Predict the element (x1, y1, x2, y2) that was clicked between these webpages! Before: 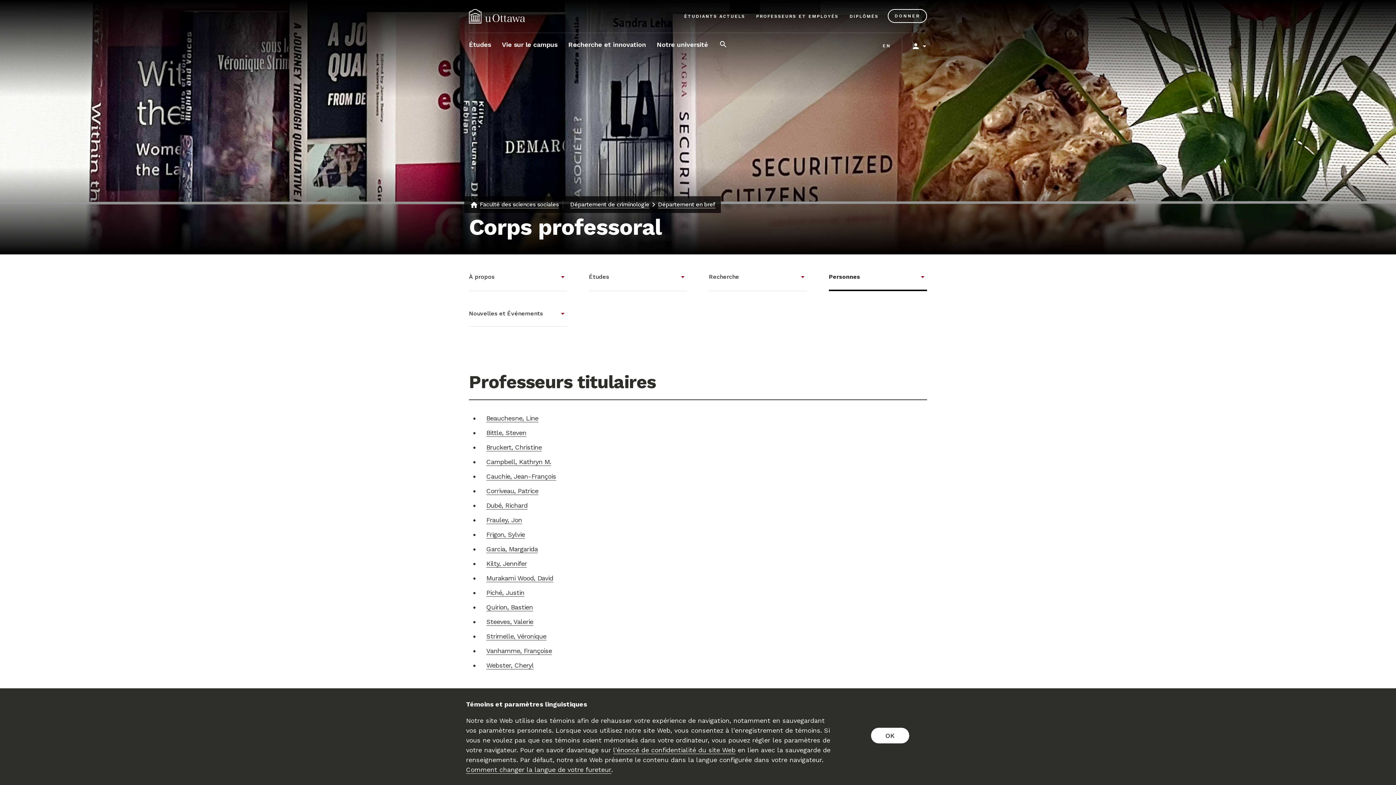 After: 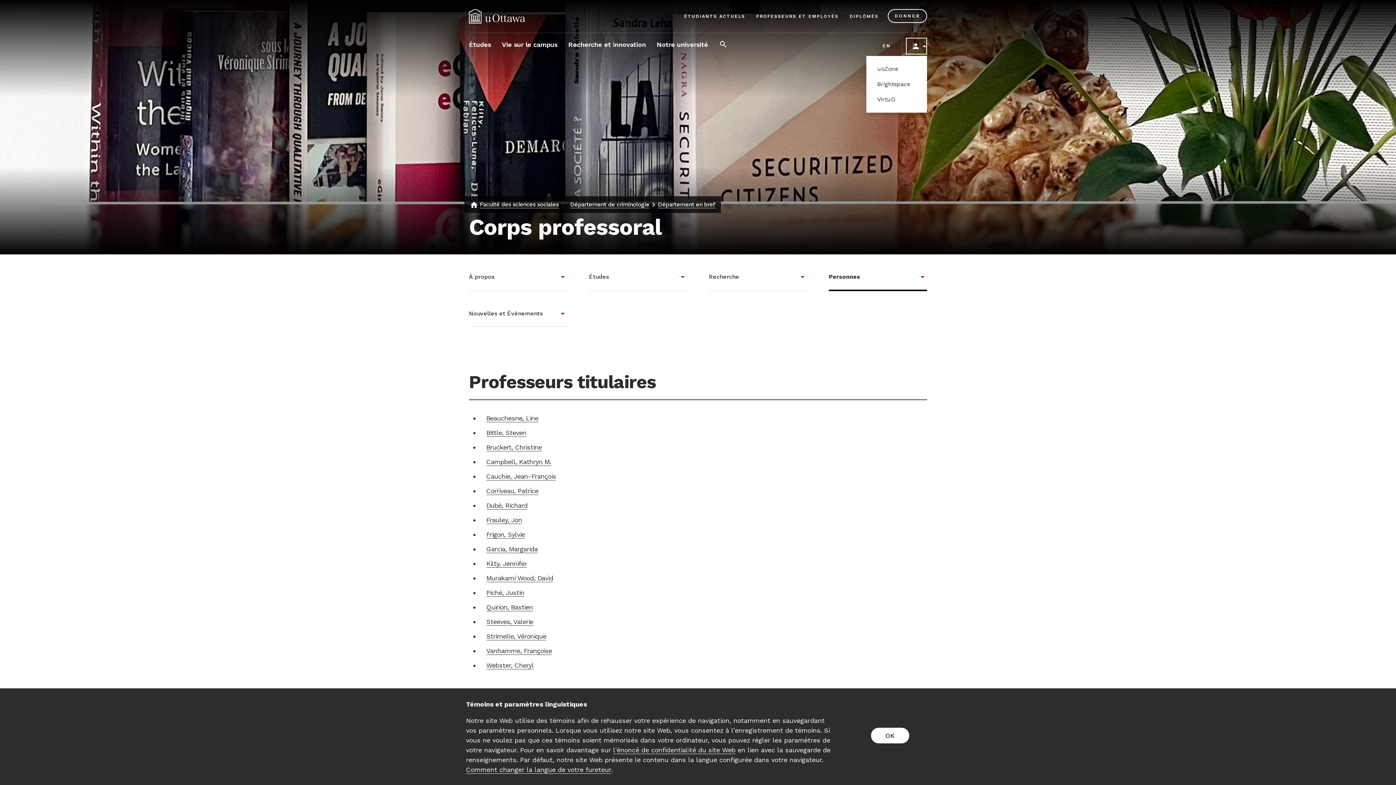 Action: bbox: (904, 37, 929, 54) label: Display login links